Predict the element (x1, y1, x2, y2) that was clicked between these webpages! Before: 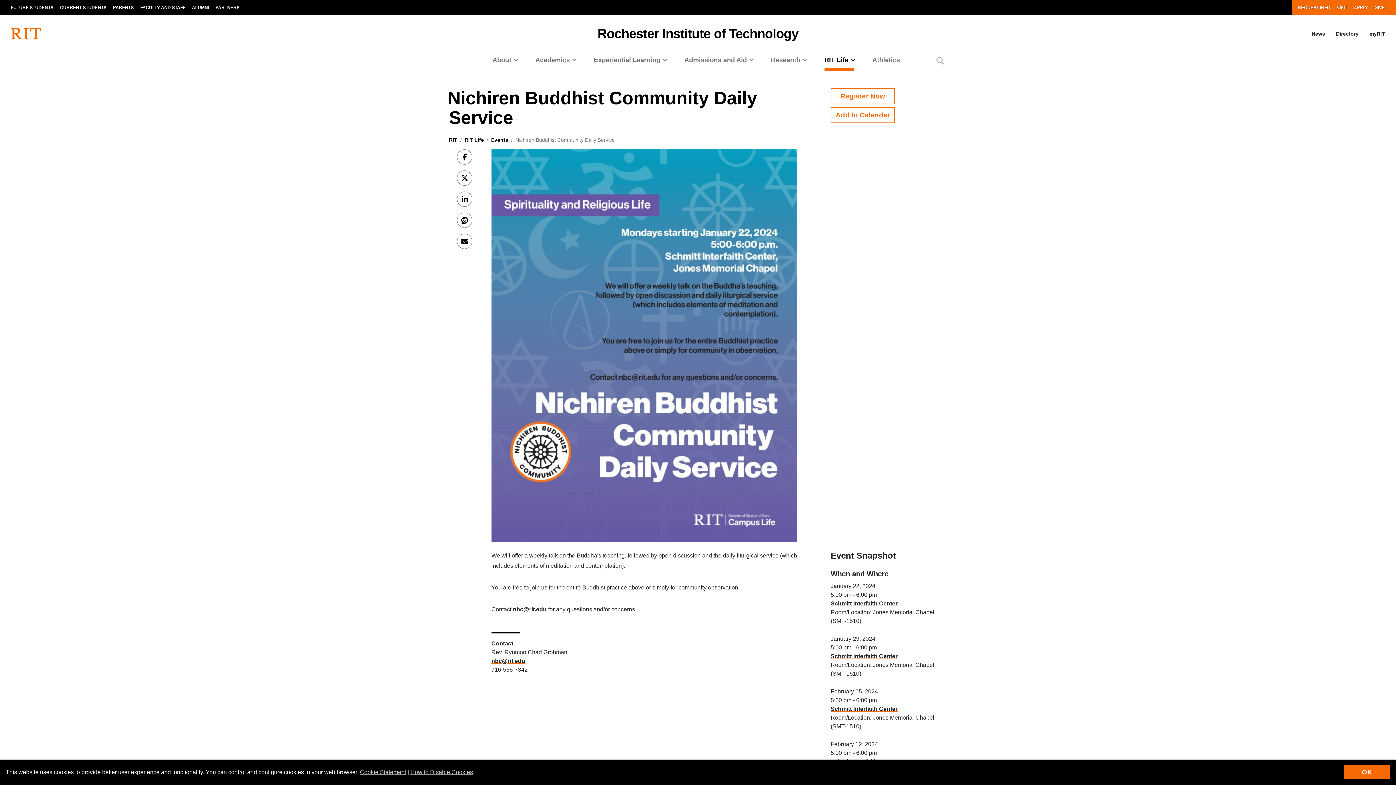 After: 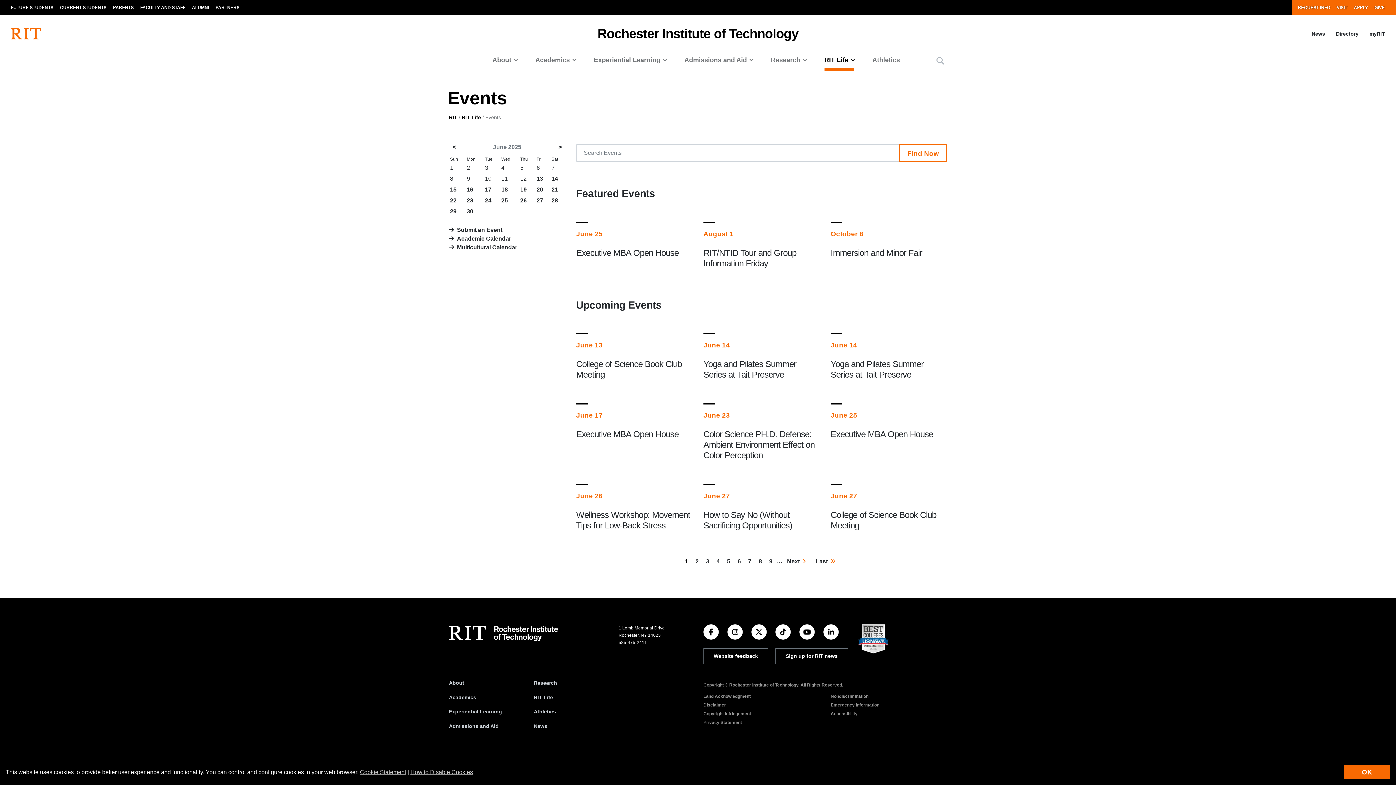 Action: label: Events bbox: (491, 137, 508, 142)